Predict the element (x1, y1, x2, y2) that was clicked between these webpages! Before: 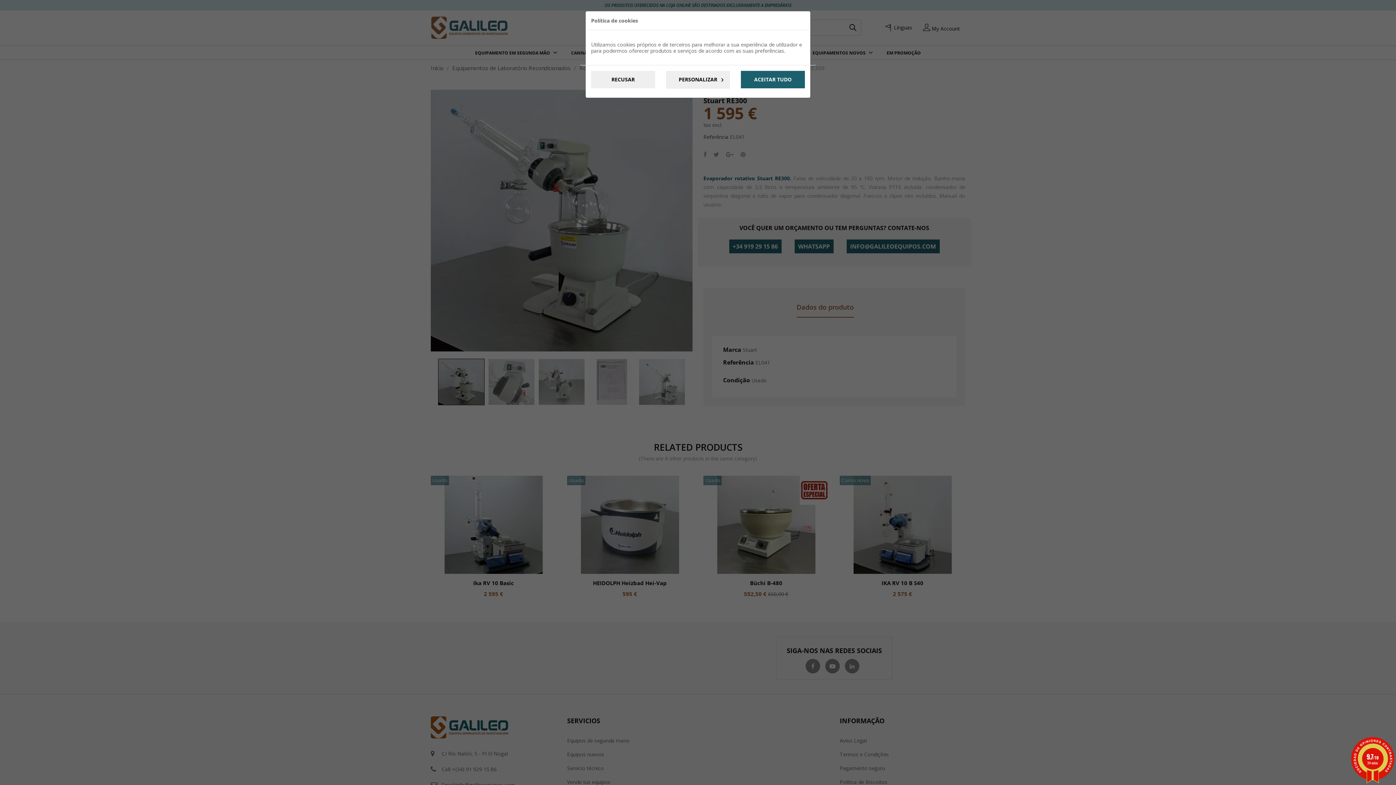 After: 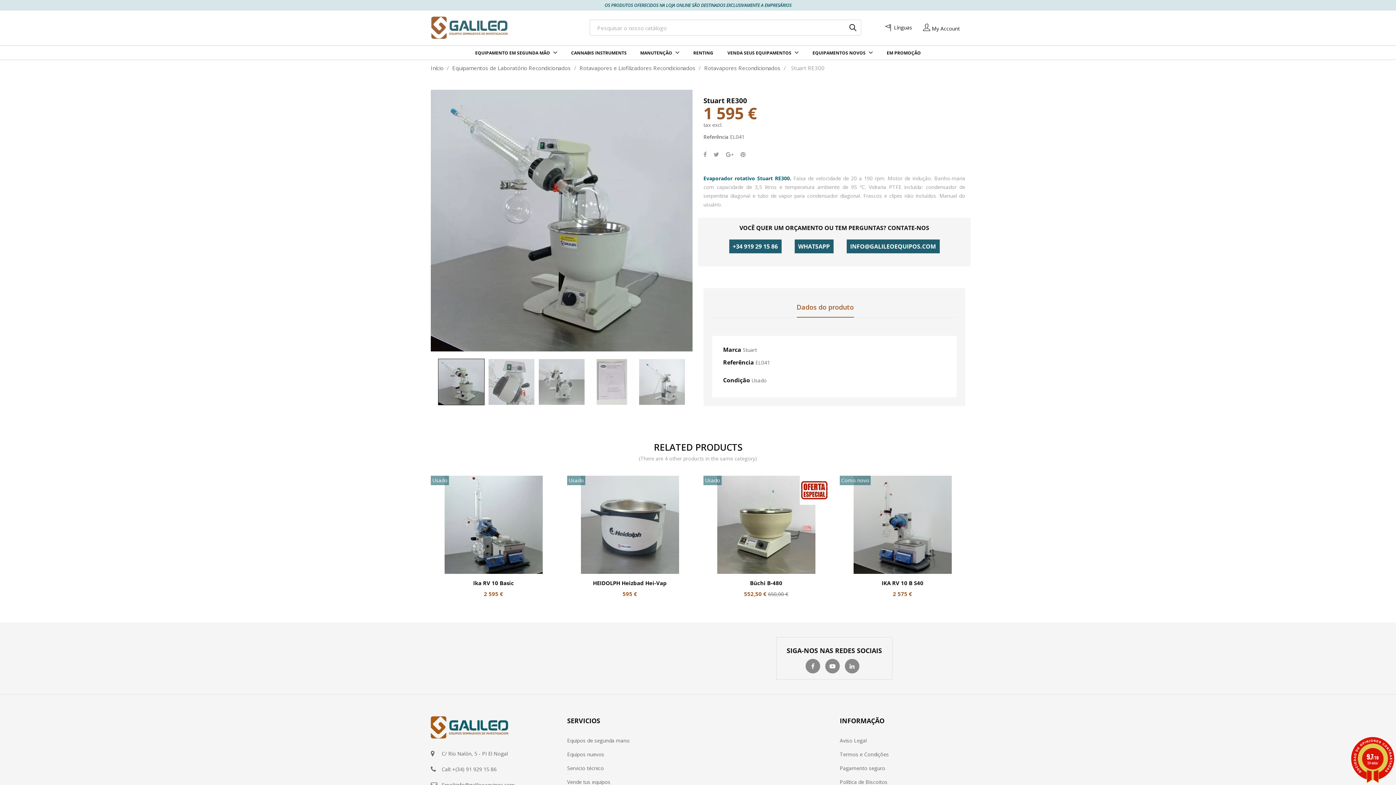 Action: bbox: (741, 70, 805, 88) label: ACEITAR TUDO